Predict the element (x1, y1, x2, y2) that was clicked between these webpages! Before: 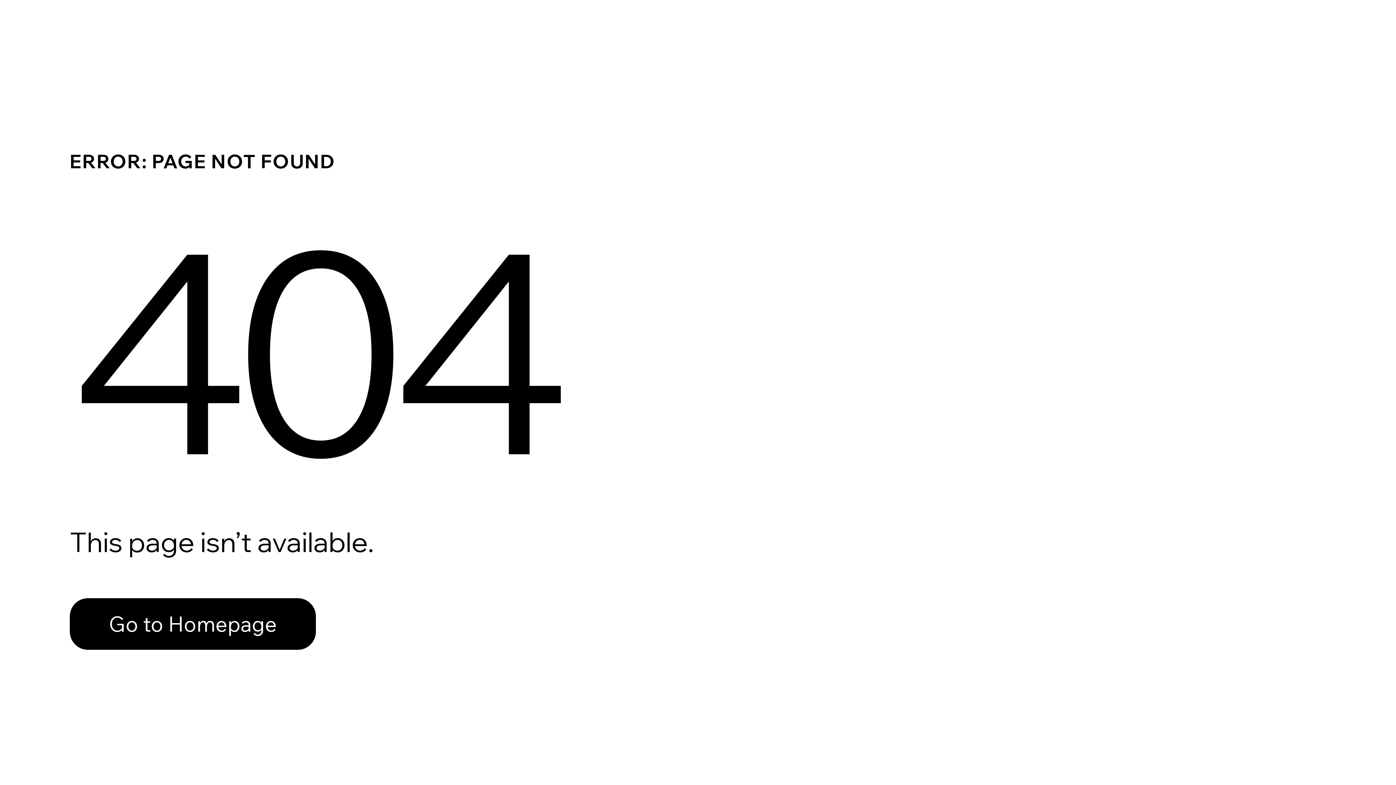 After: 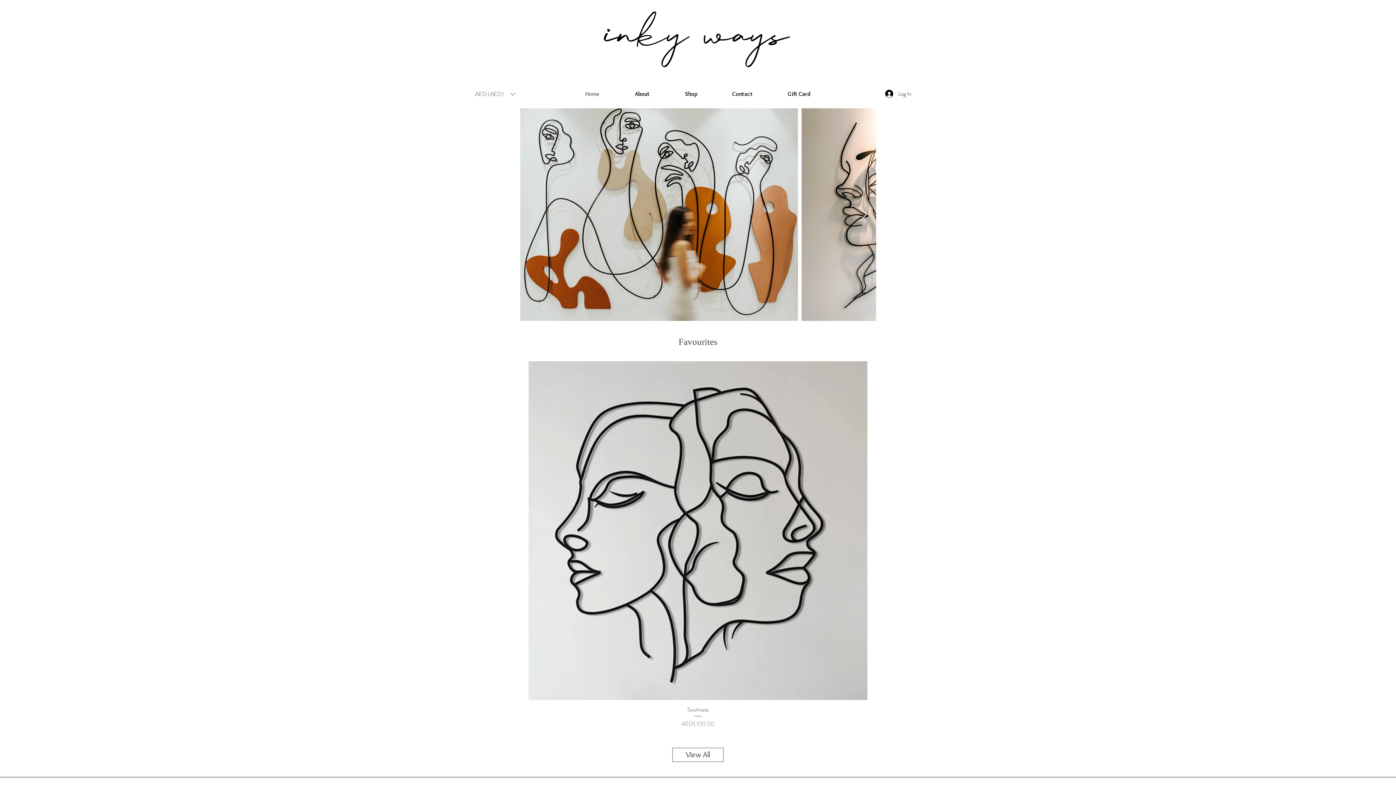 Action: label: Go to Homepage bbox: (69, 582, 768, 659)